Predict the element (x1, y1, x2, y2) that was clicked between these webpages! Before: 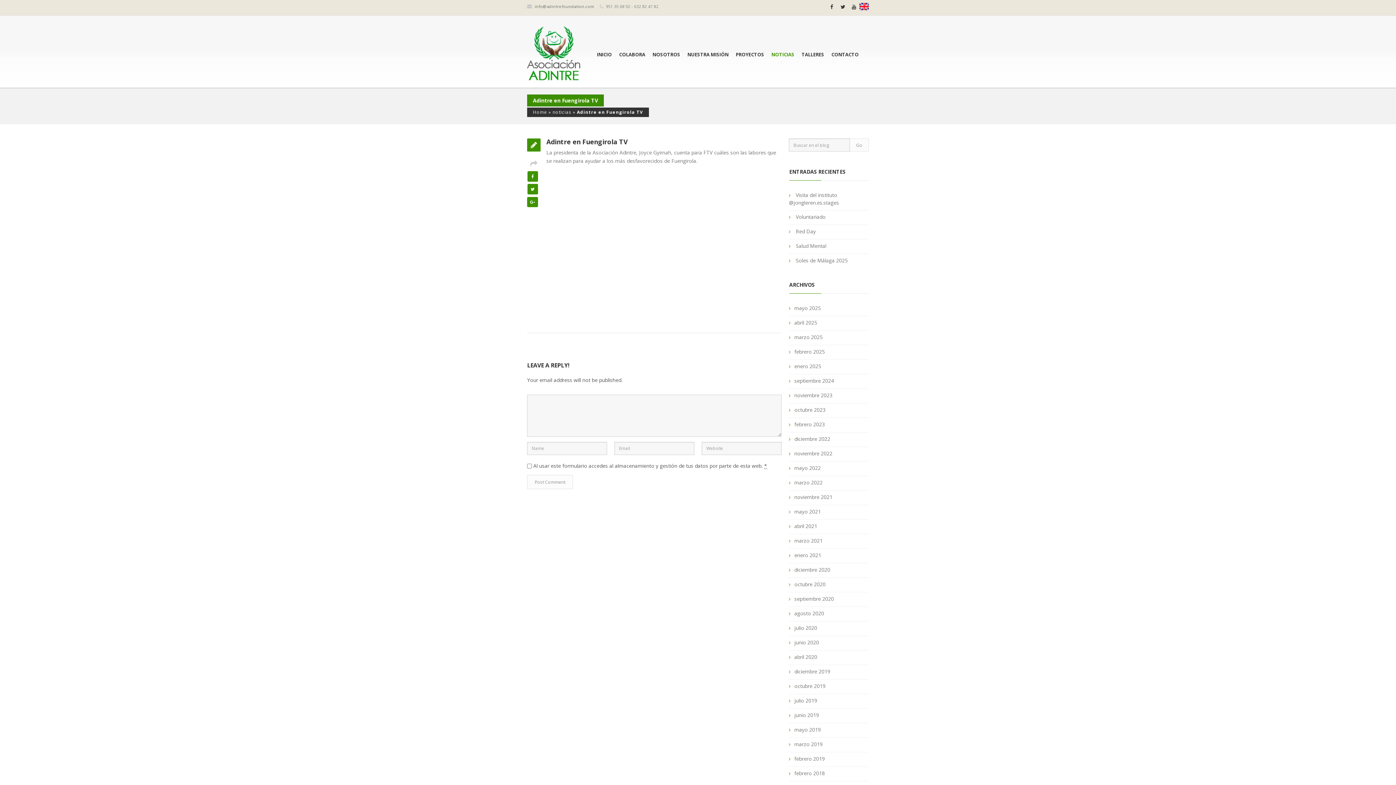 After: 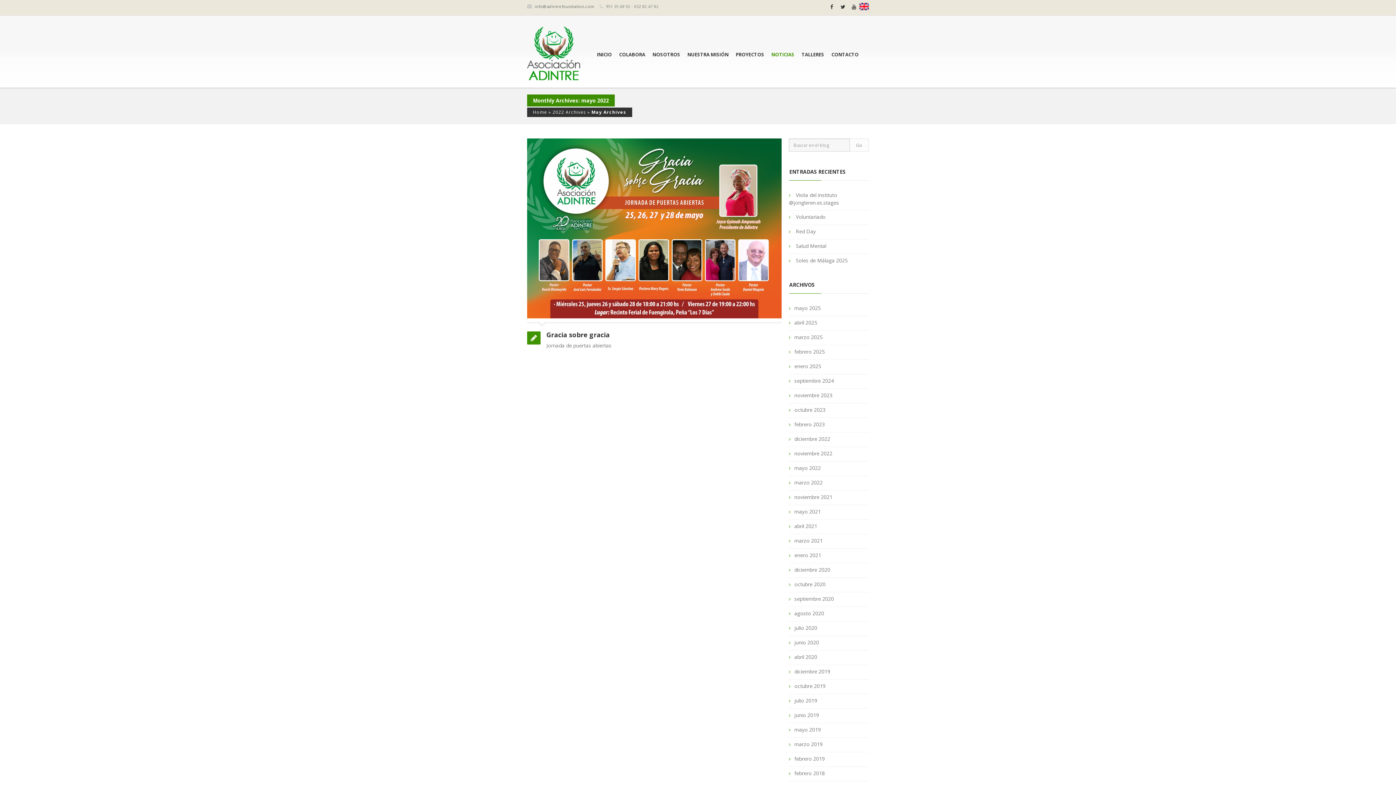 Action: bbox: (794, 464, 821, 471) label: mayo 2022